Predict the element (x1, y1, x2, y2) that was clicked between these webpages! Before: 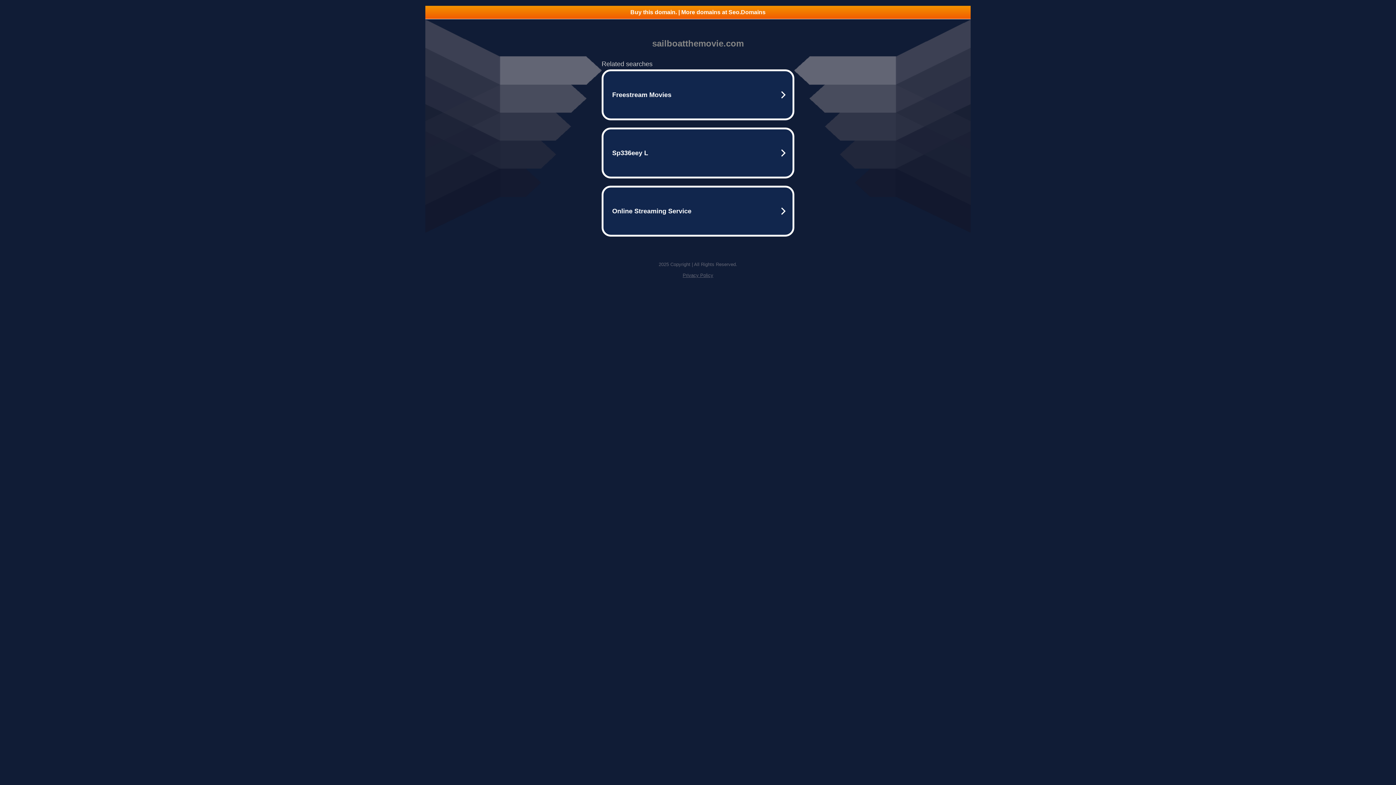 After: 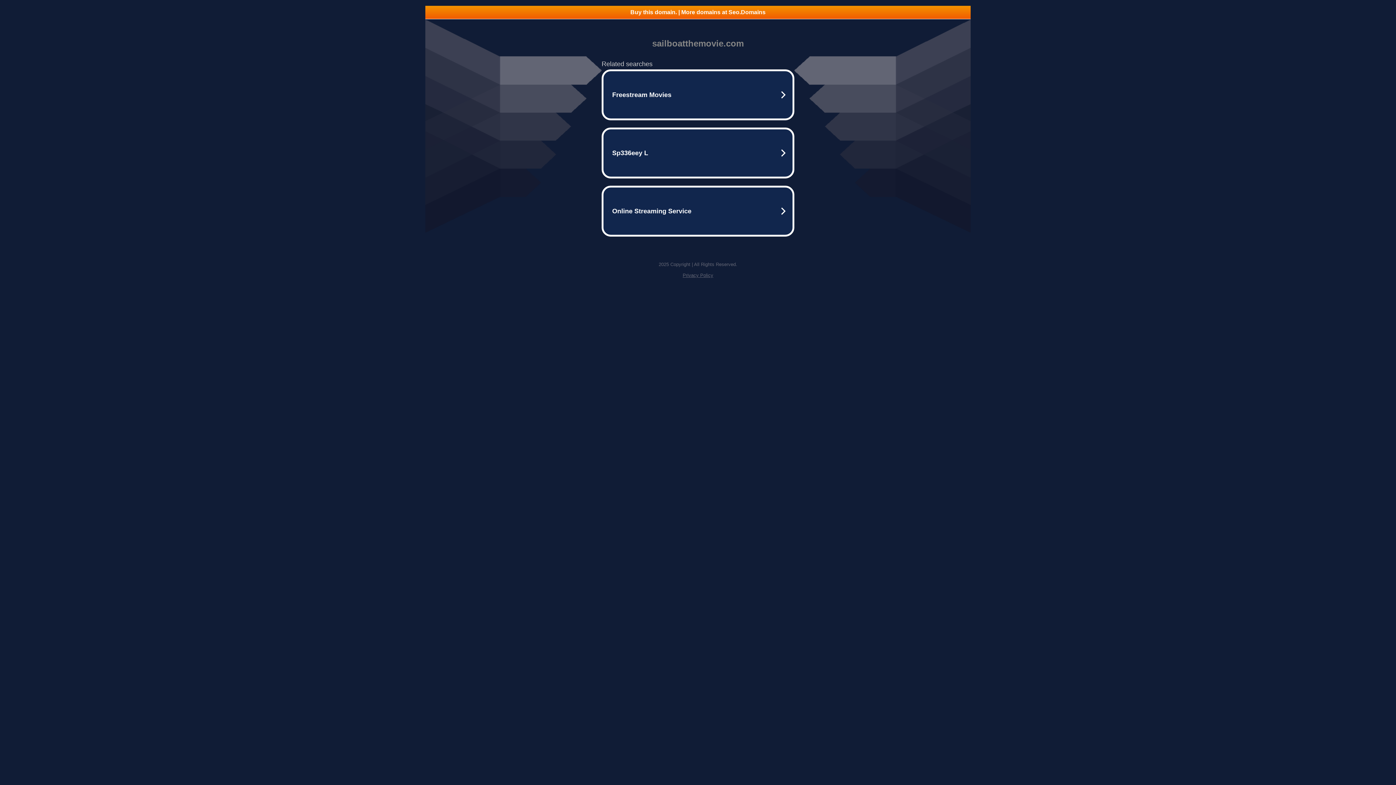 Action: label: Privacy Policy bbox: (682, 272, 713, 278)